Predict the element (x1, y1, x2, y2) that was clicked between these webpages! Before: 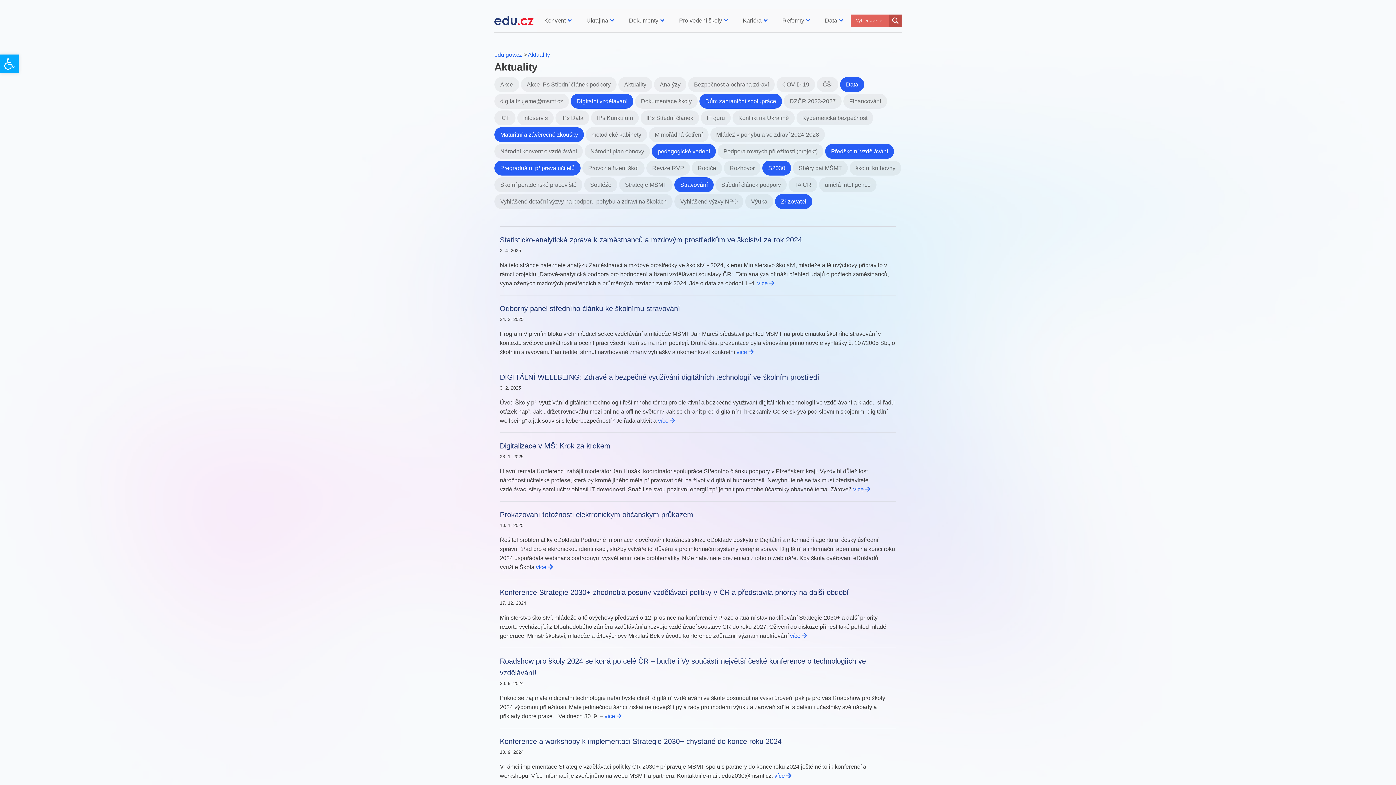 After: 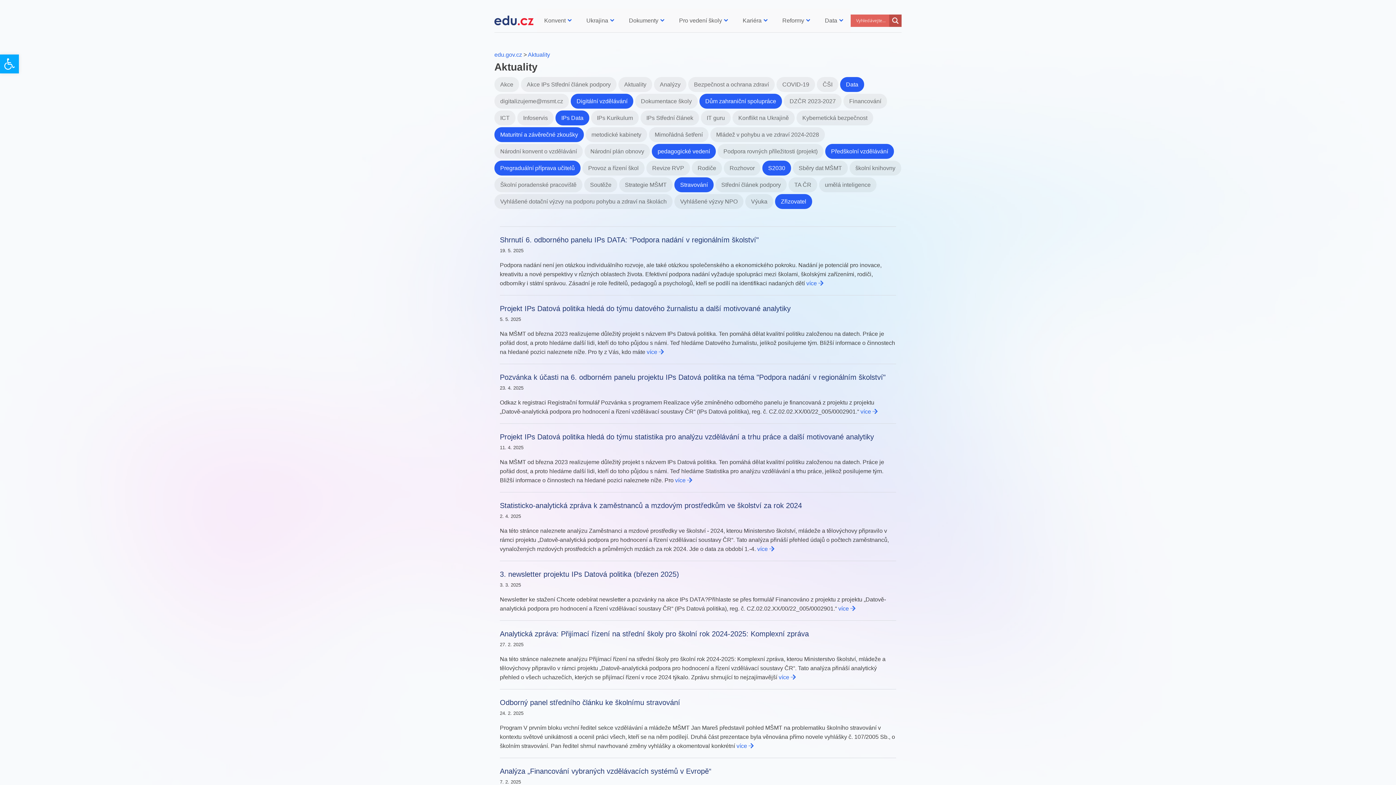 Action: bbox: (553, 114, 589, 121) label: IPs Data